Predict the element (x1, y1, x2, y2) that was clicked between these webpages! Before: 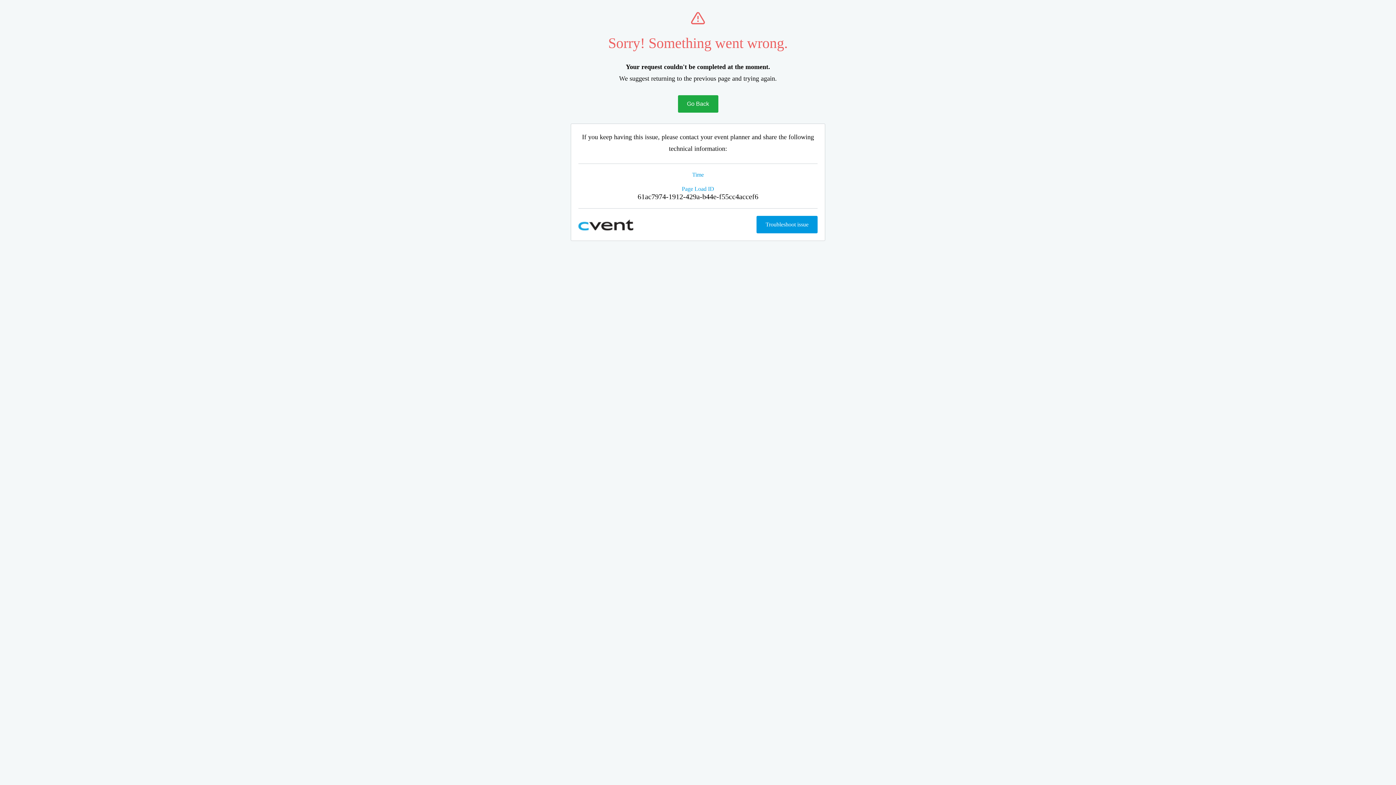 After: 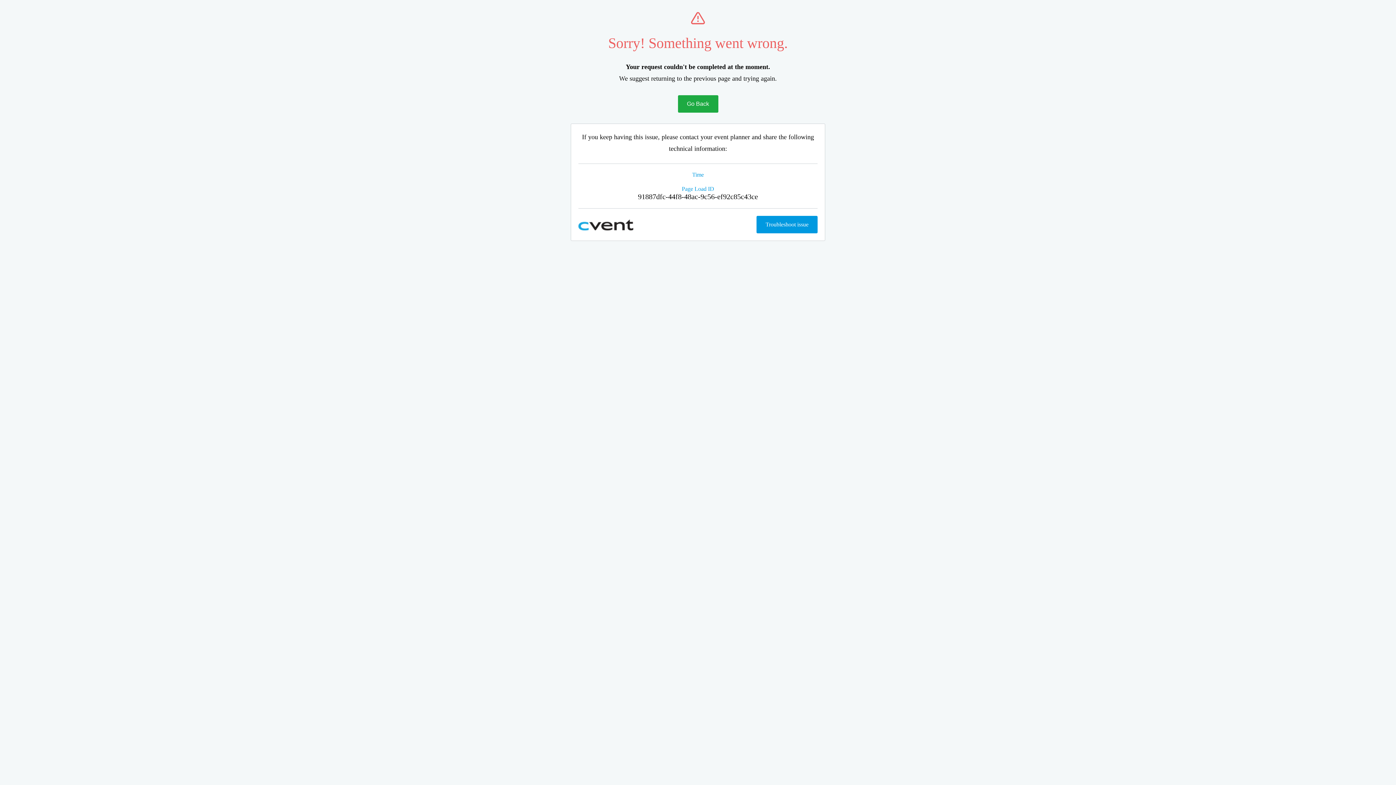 Action: label: Go Back bbox: (678, 95, 718, 112)